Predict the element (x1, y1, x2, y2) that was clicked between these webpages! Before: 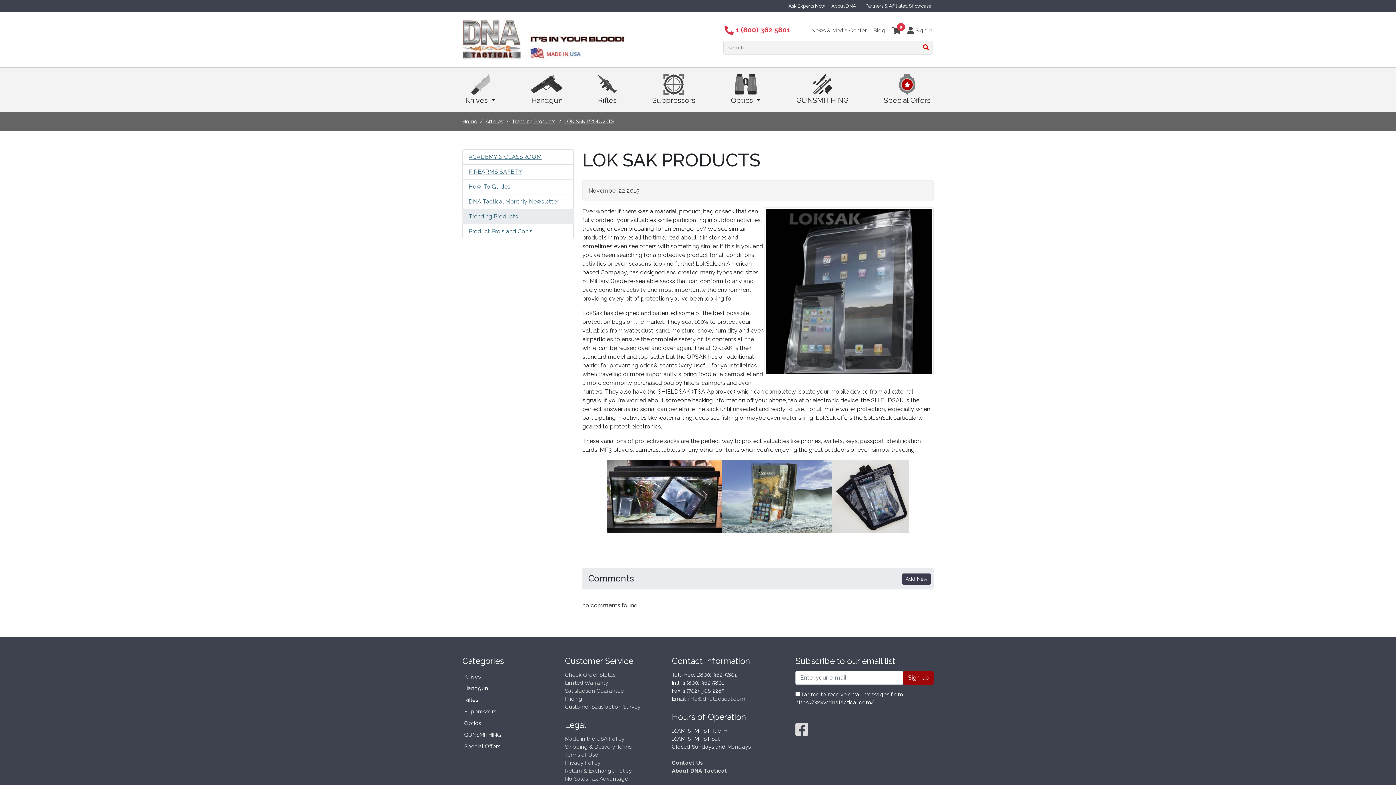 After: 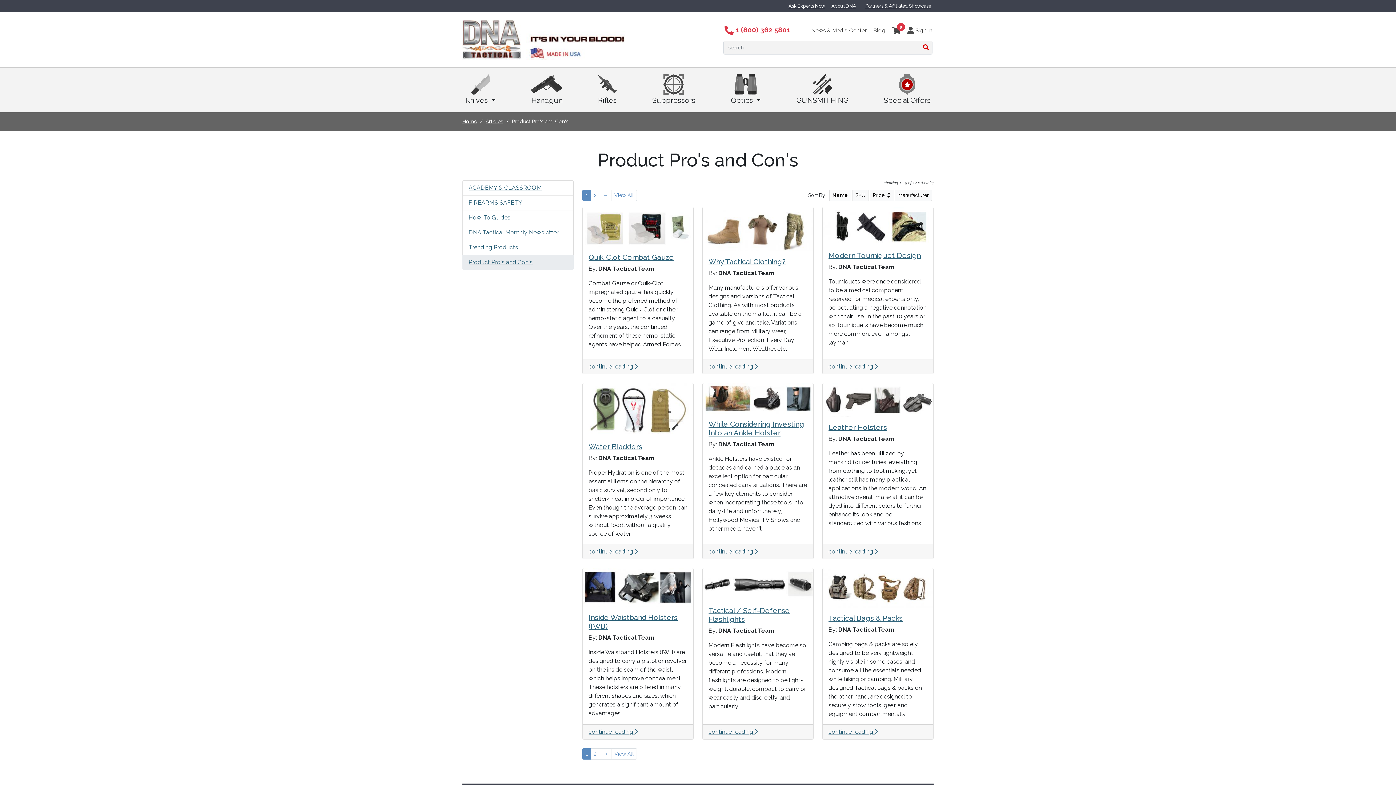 Action: label: Product Pro's and Con's bbox: (468, 228, 532, 234)